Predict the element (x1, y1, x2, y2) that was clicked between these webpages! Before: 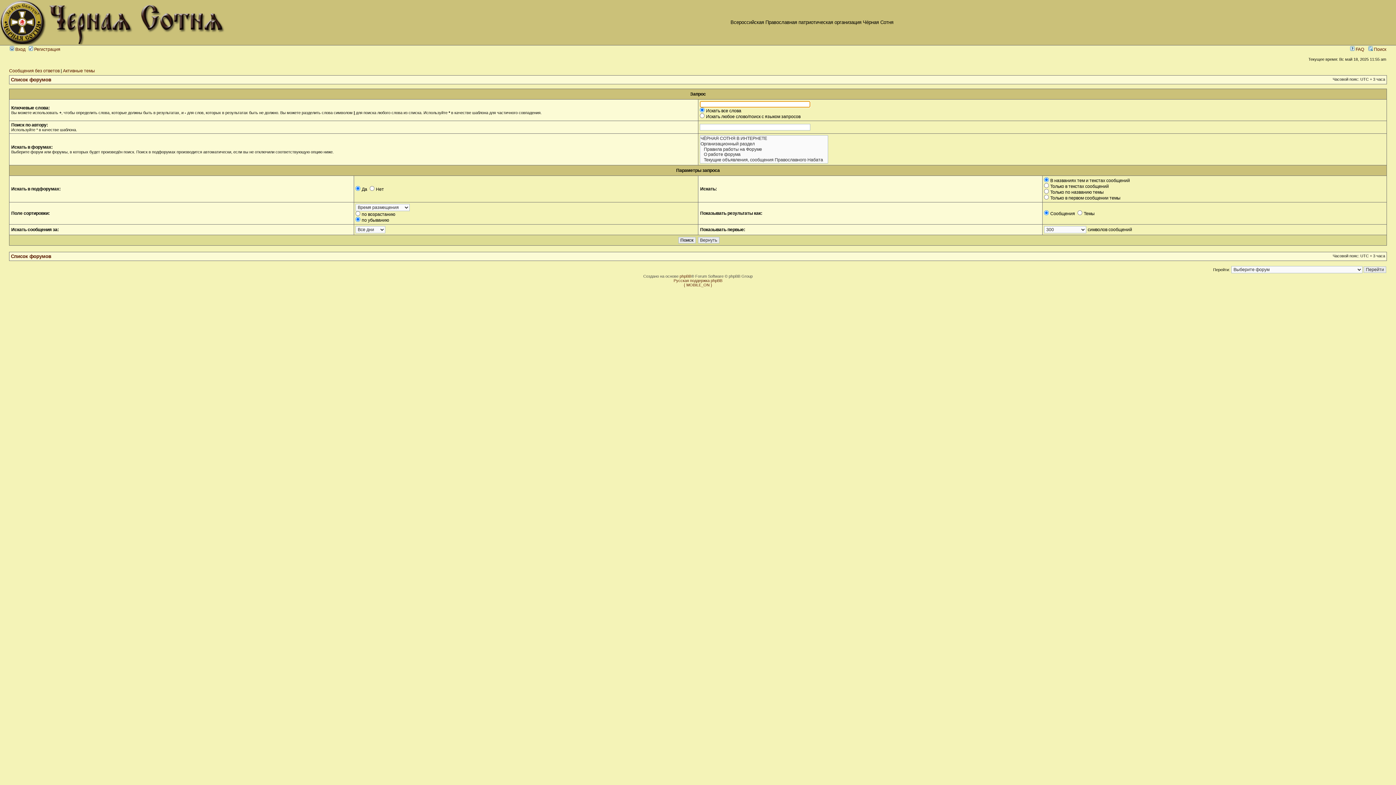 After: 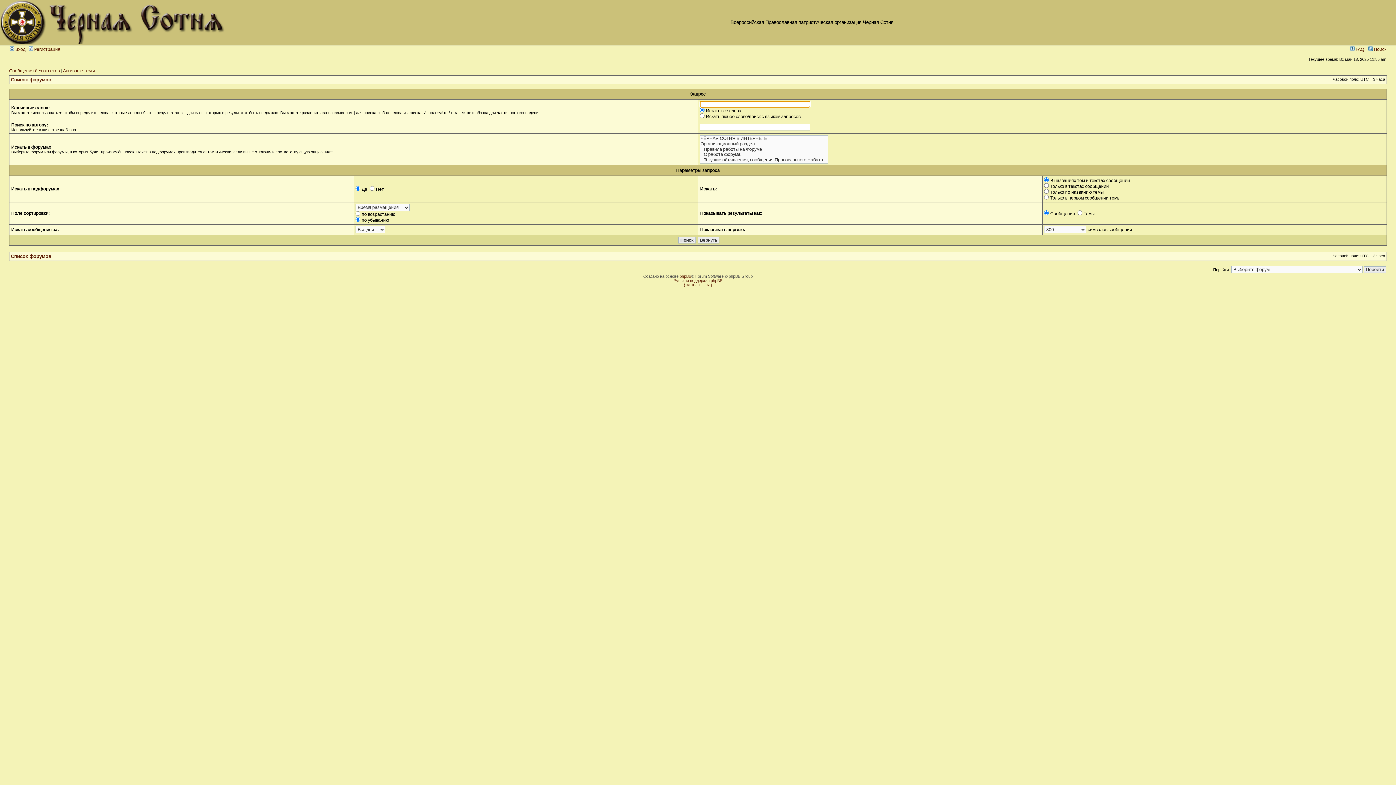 Action: bbox: (684, 282, 712, 287) label: { MOBILE_ON }